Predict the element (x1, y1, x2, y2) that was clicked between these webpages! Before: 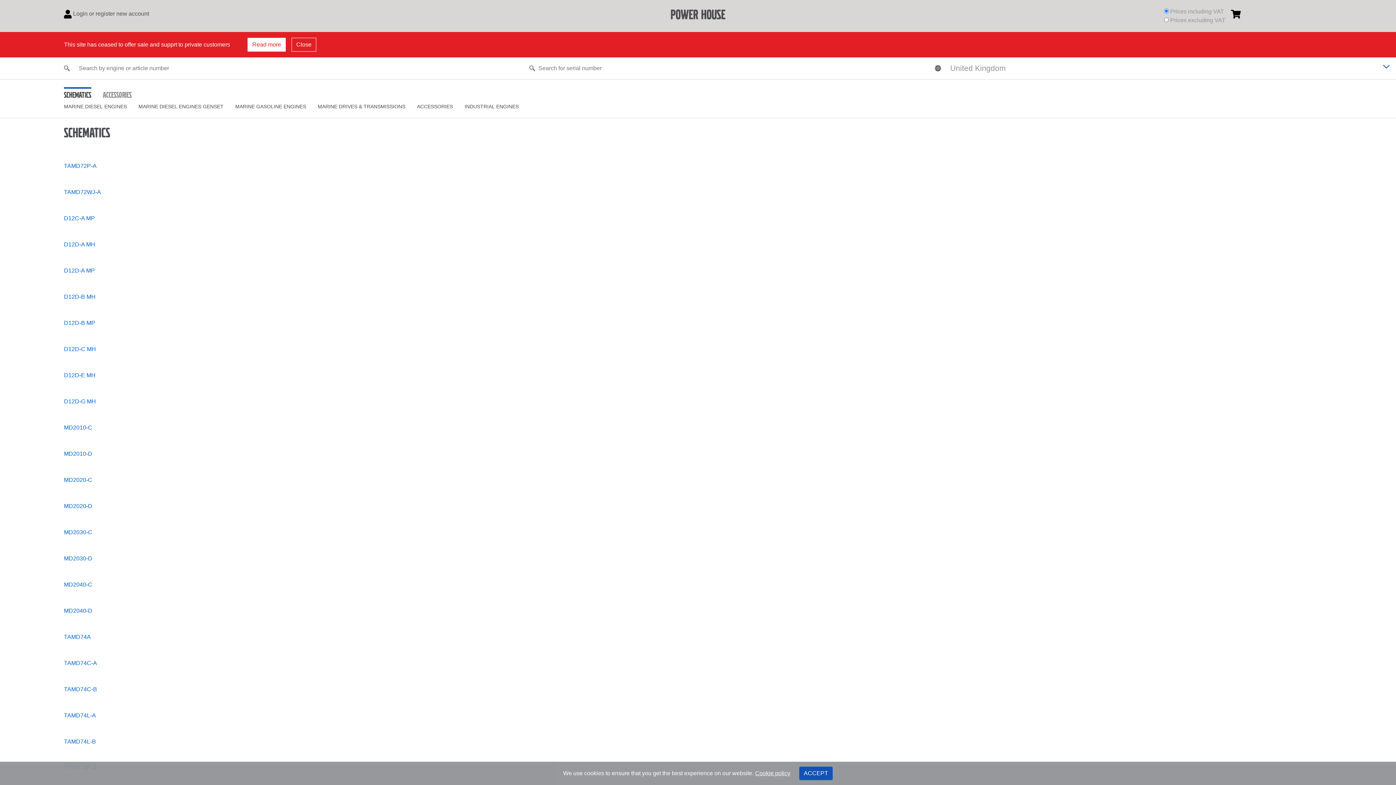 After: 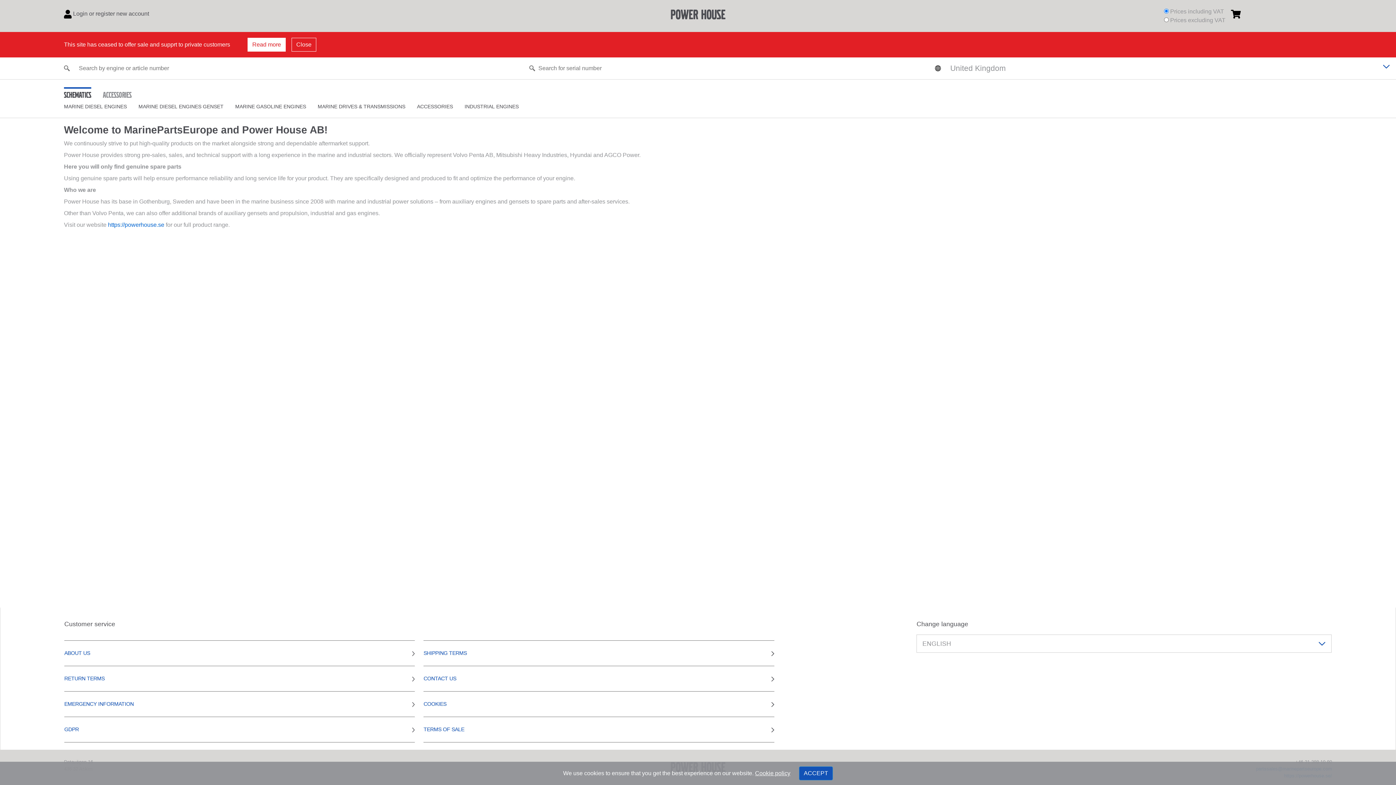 Action: label: ABOUT US bbox: (64, 650, 90, 656)